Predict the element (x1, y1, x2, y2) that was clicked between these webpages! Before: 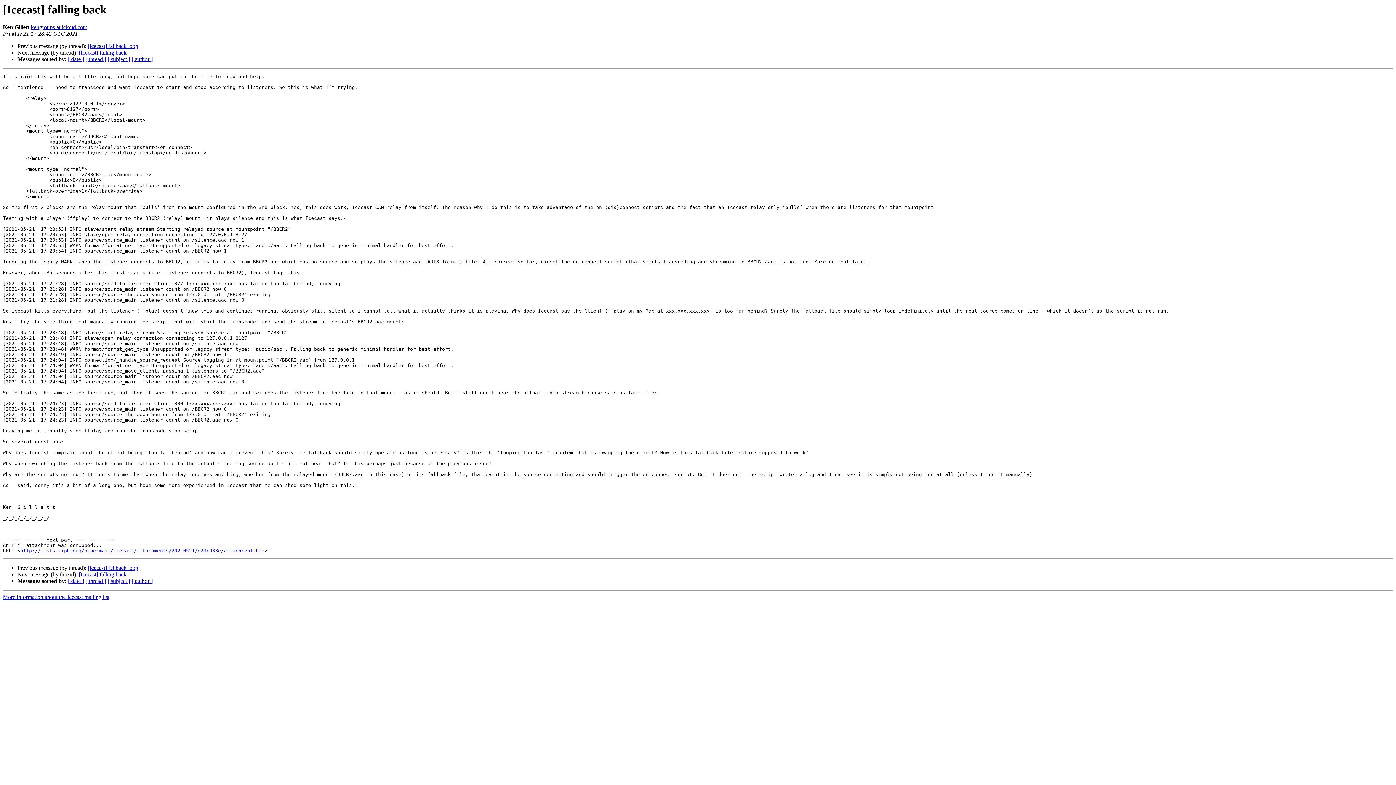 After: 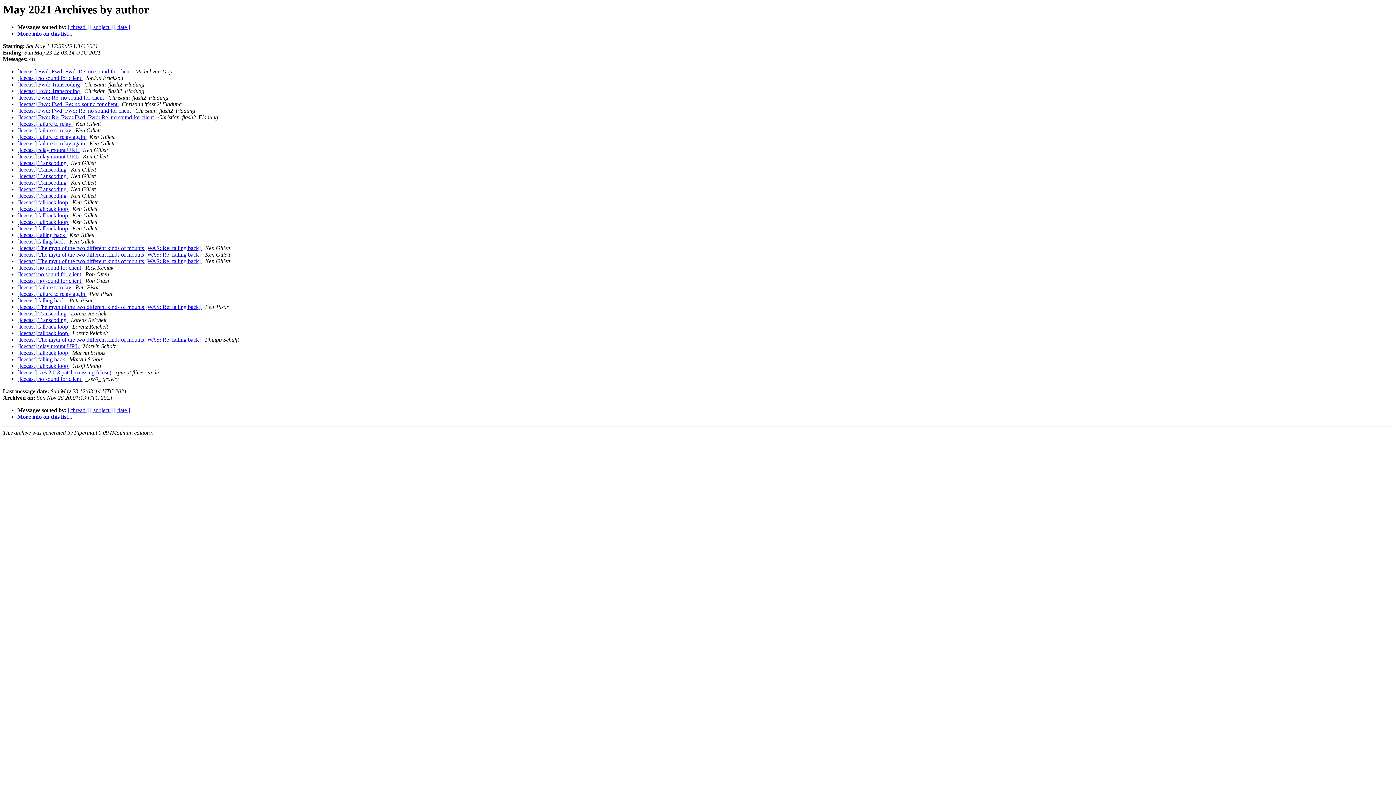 Action: label: [ author ] bbox: (131, 578, 152, 584)